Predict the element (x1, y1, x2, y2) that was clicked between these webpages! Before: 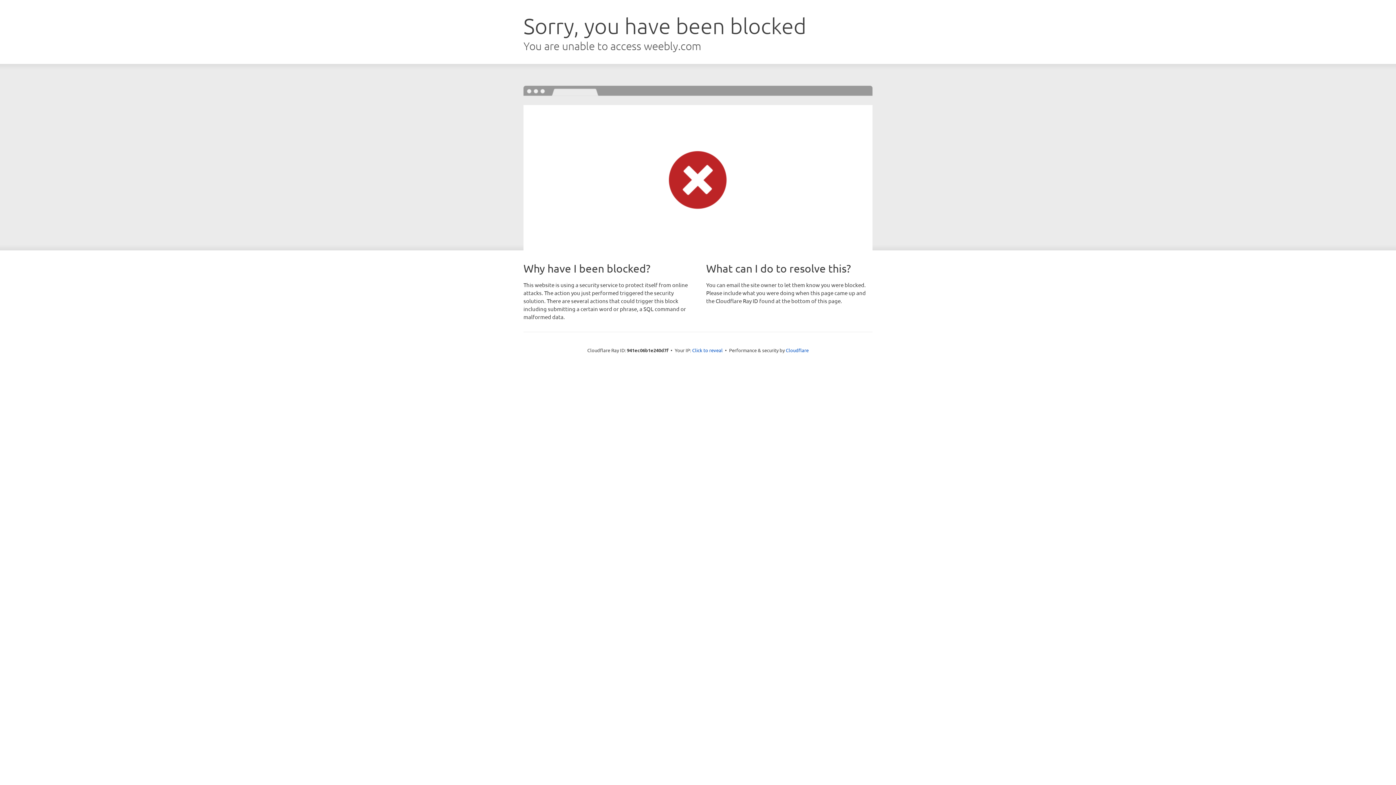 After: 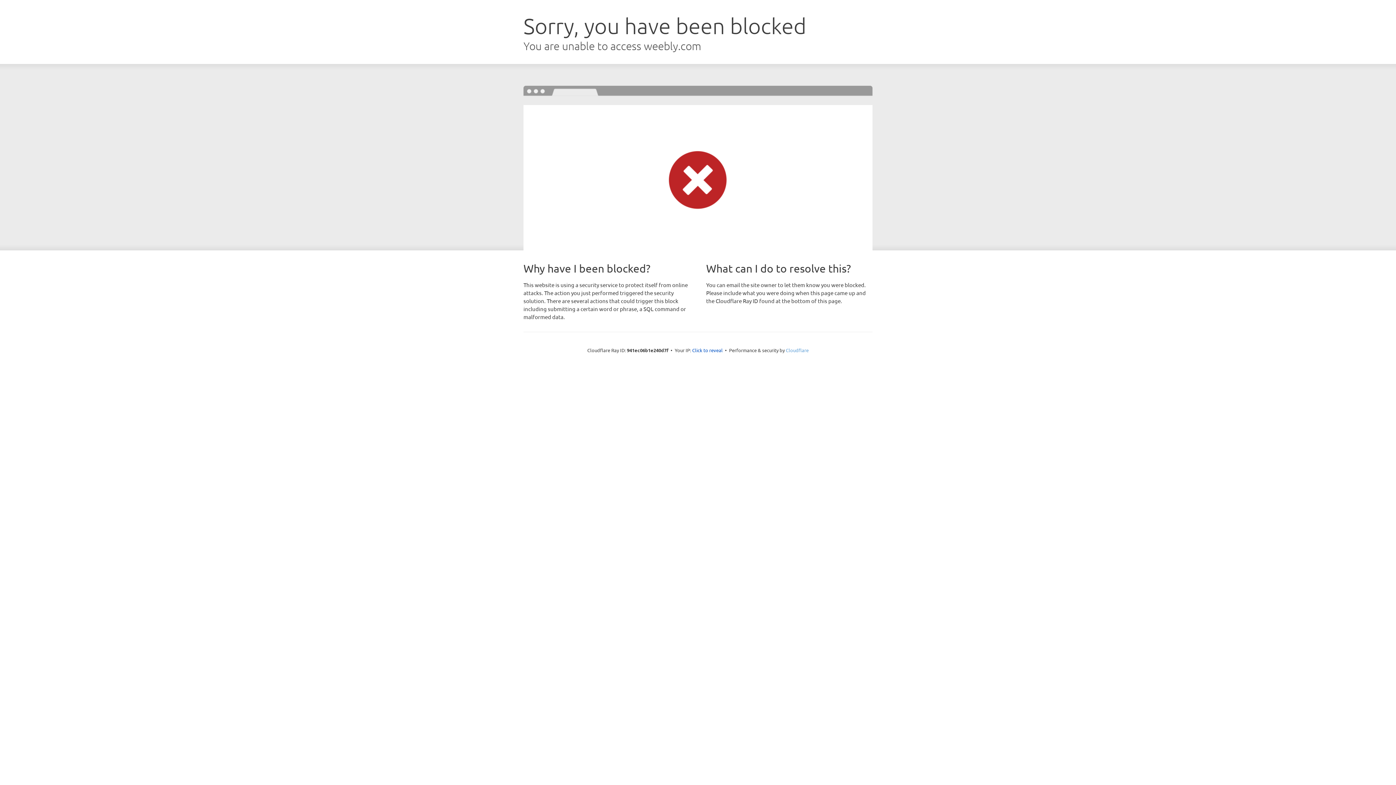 Action: bbox: (786, 347, 808, 353) label: Cloudflare